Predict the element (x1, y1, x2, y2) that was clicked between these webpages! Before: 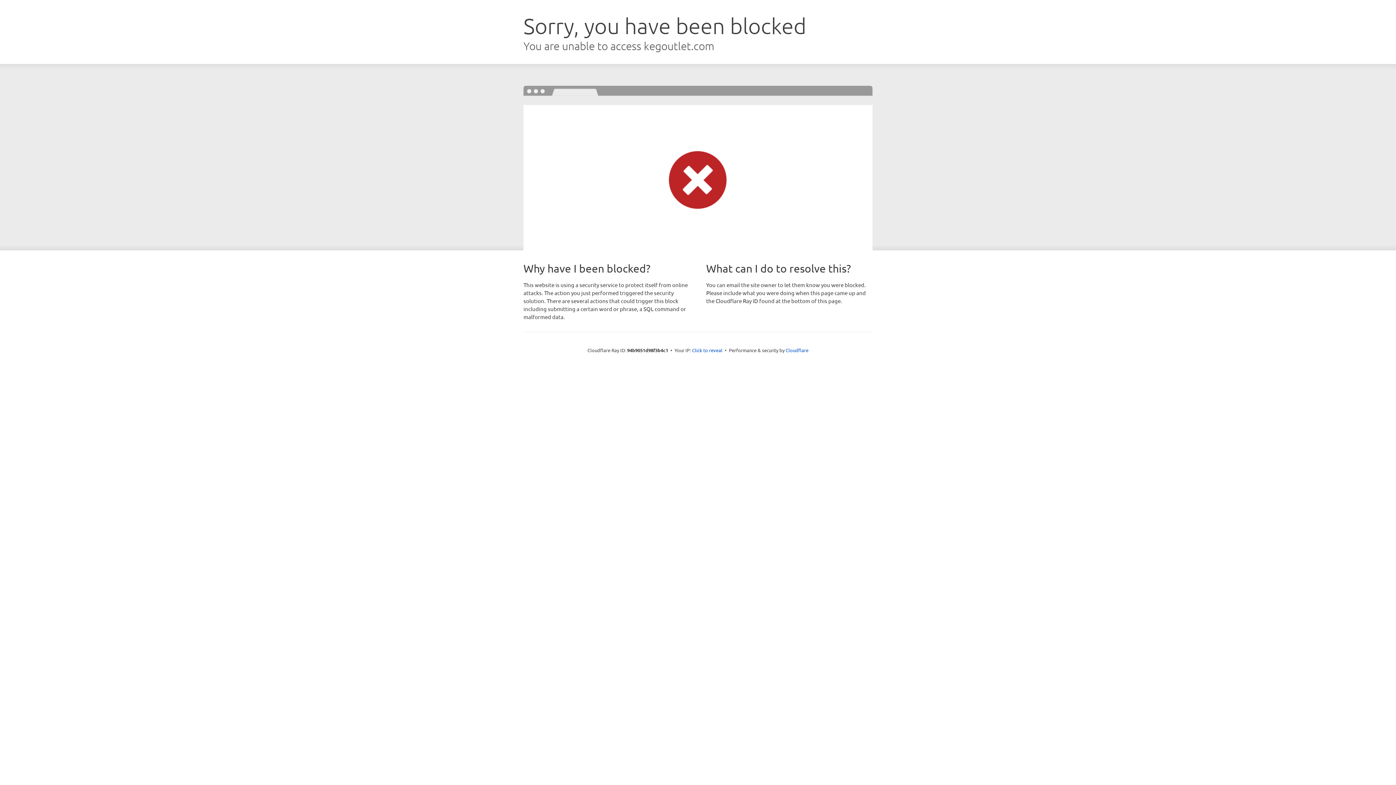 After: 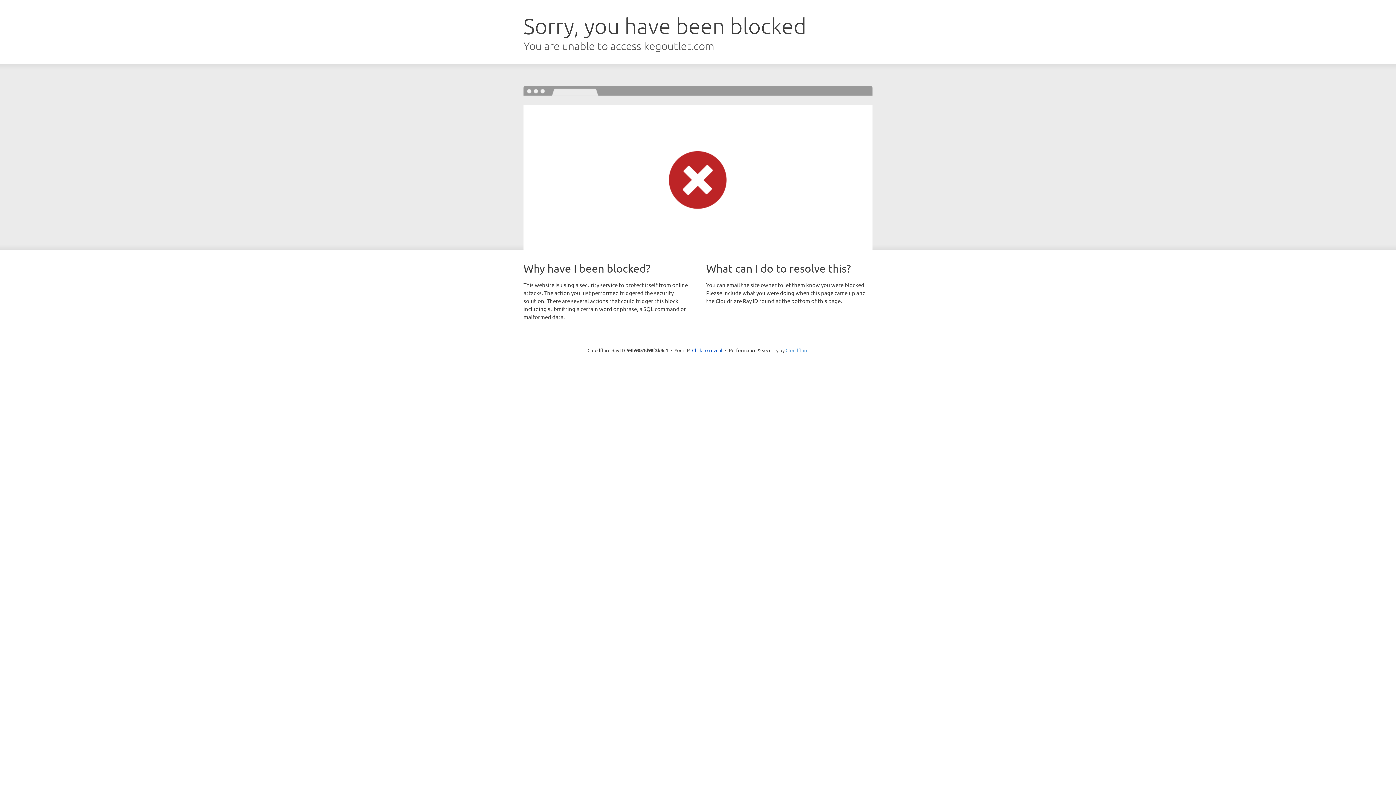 Action: label: Cloudflare bbox: (785, 347, 808, 353)